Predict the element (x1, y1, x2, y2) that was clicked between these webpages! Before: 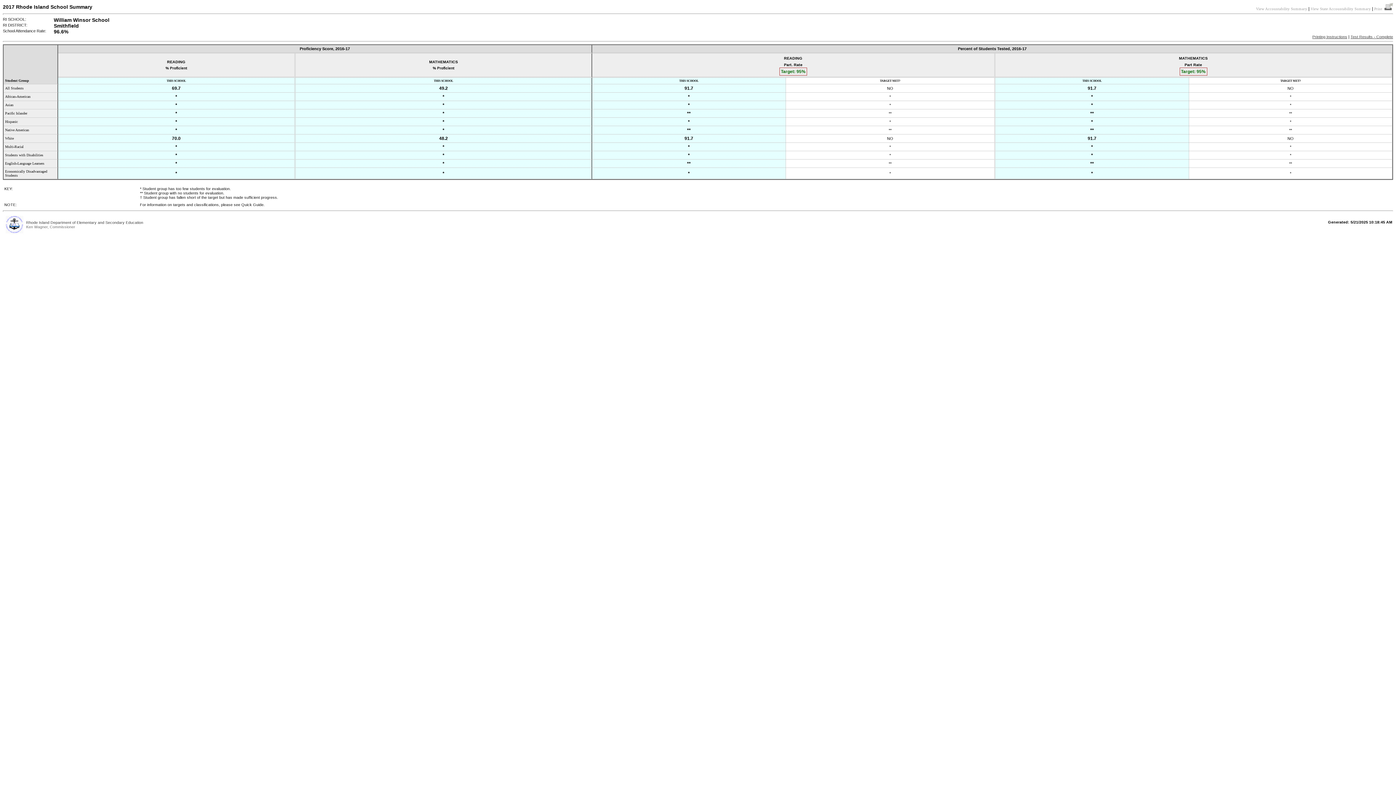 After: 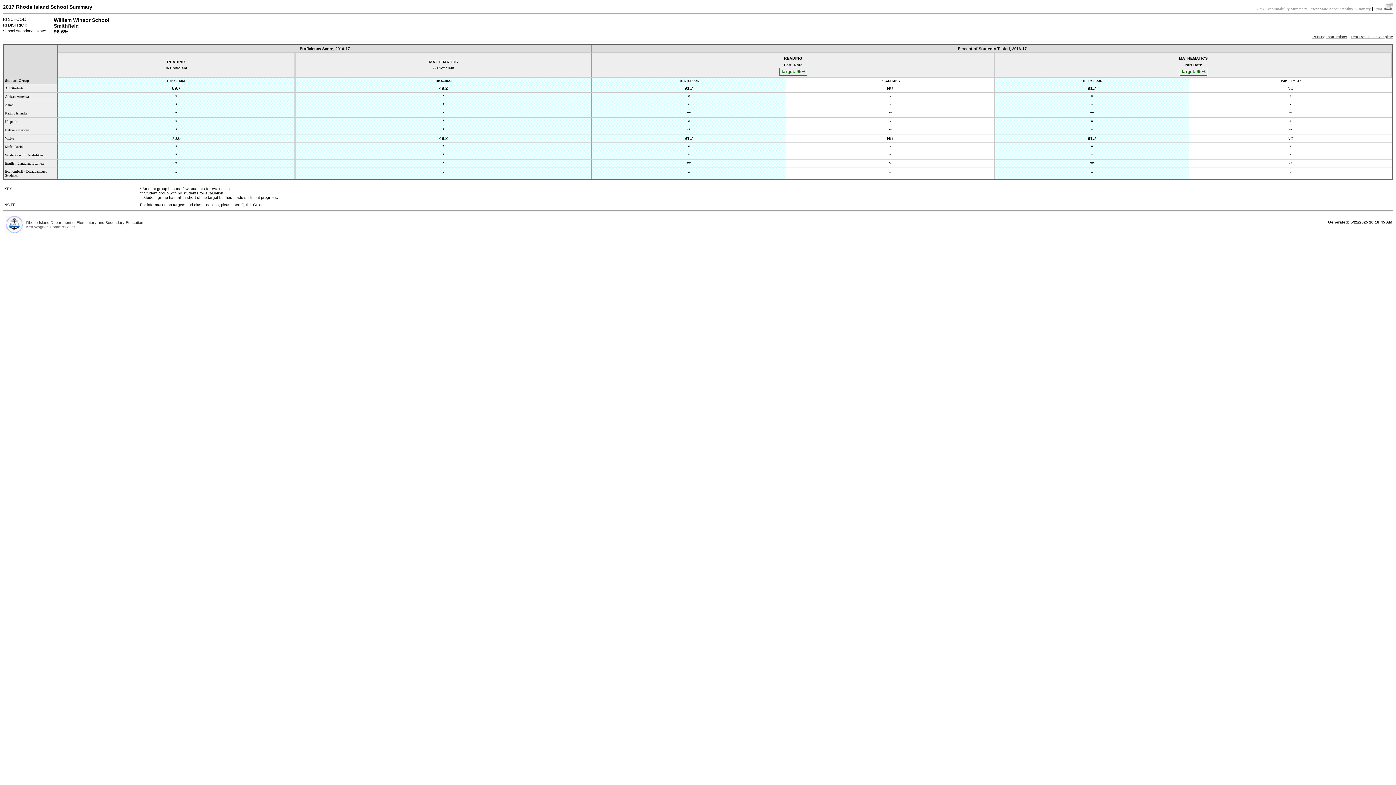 Action: label: Test Results - Complete bbox: (1350, 34, 1393, 38)